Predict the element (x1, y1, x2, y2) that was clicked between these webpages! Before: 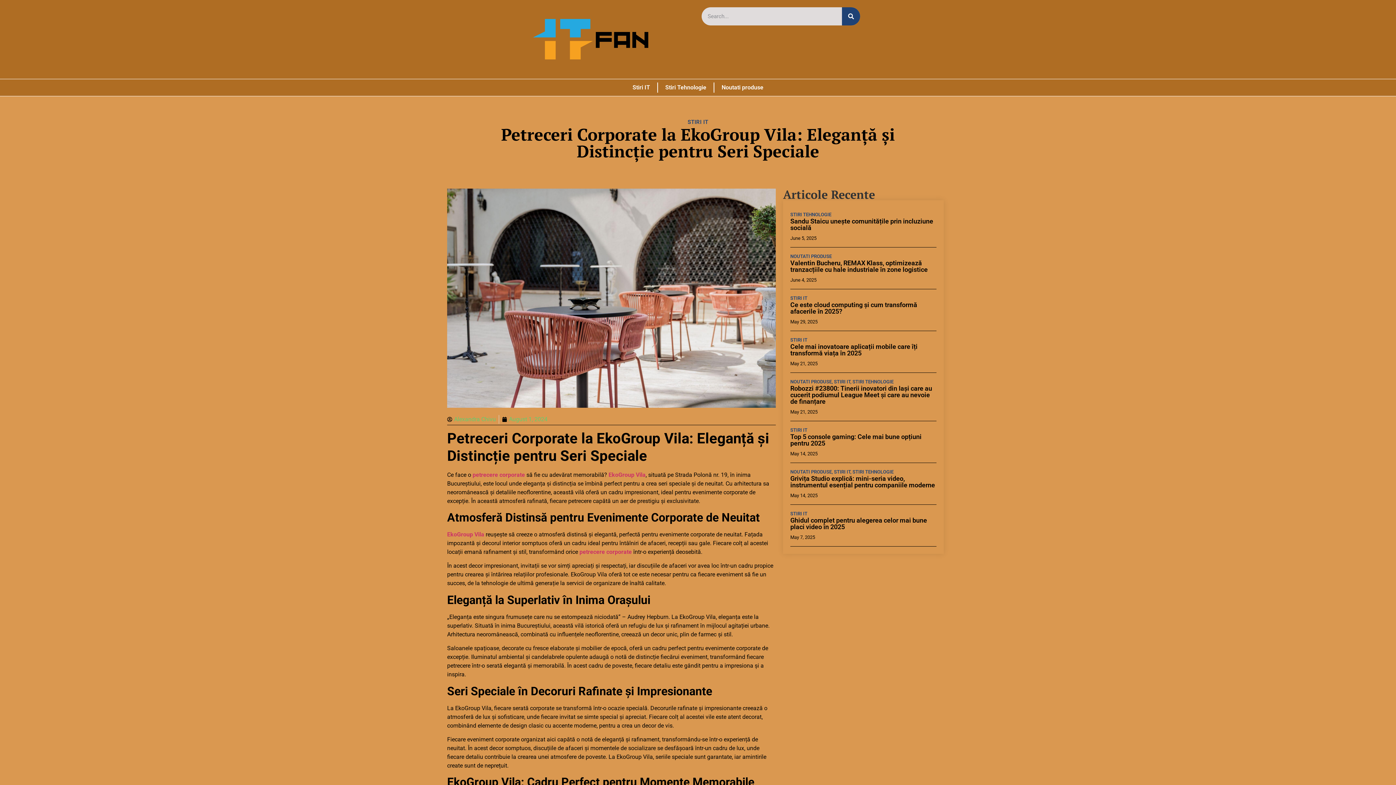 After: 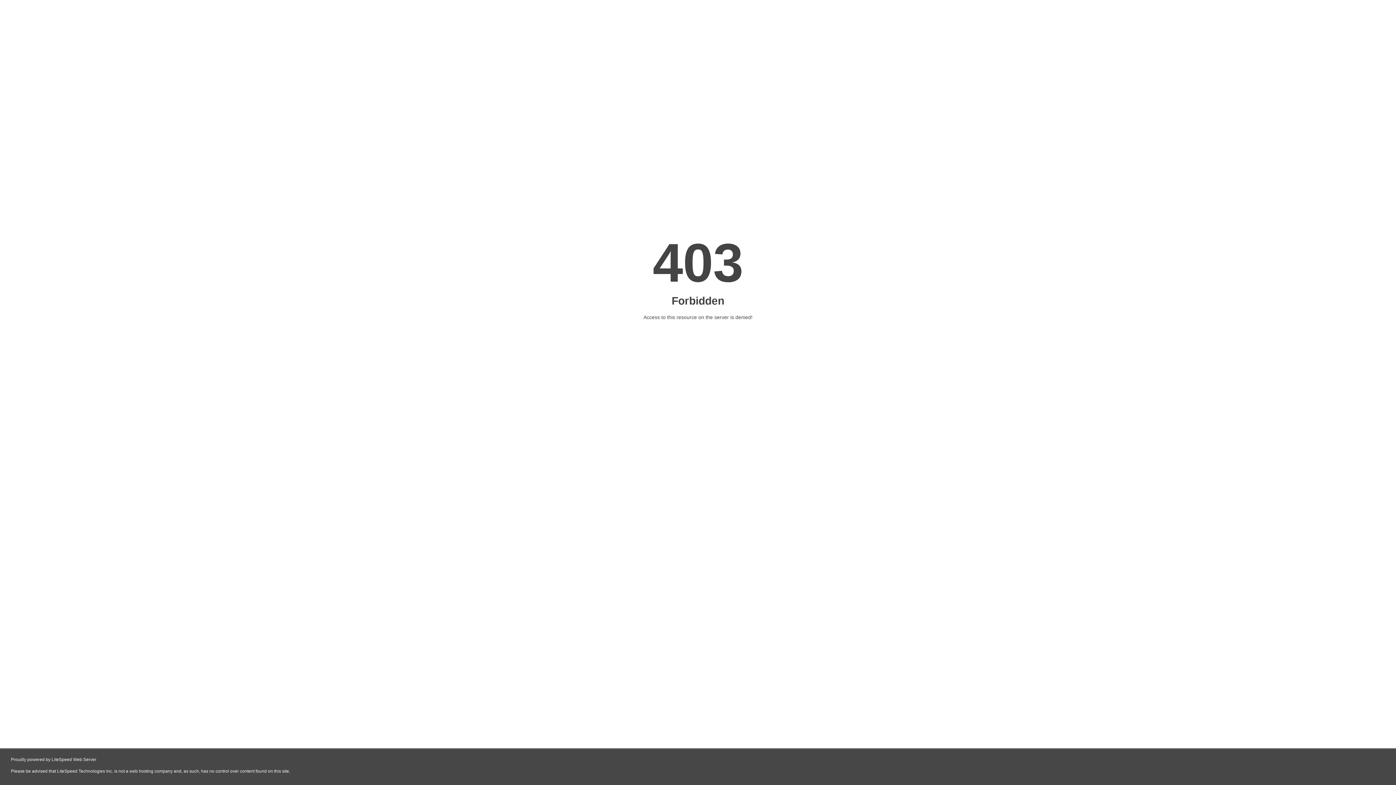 Action: label: NOUTATI PRODUSE bbox: (790, 469, 832, 474)